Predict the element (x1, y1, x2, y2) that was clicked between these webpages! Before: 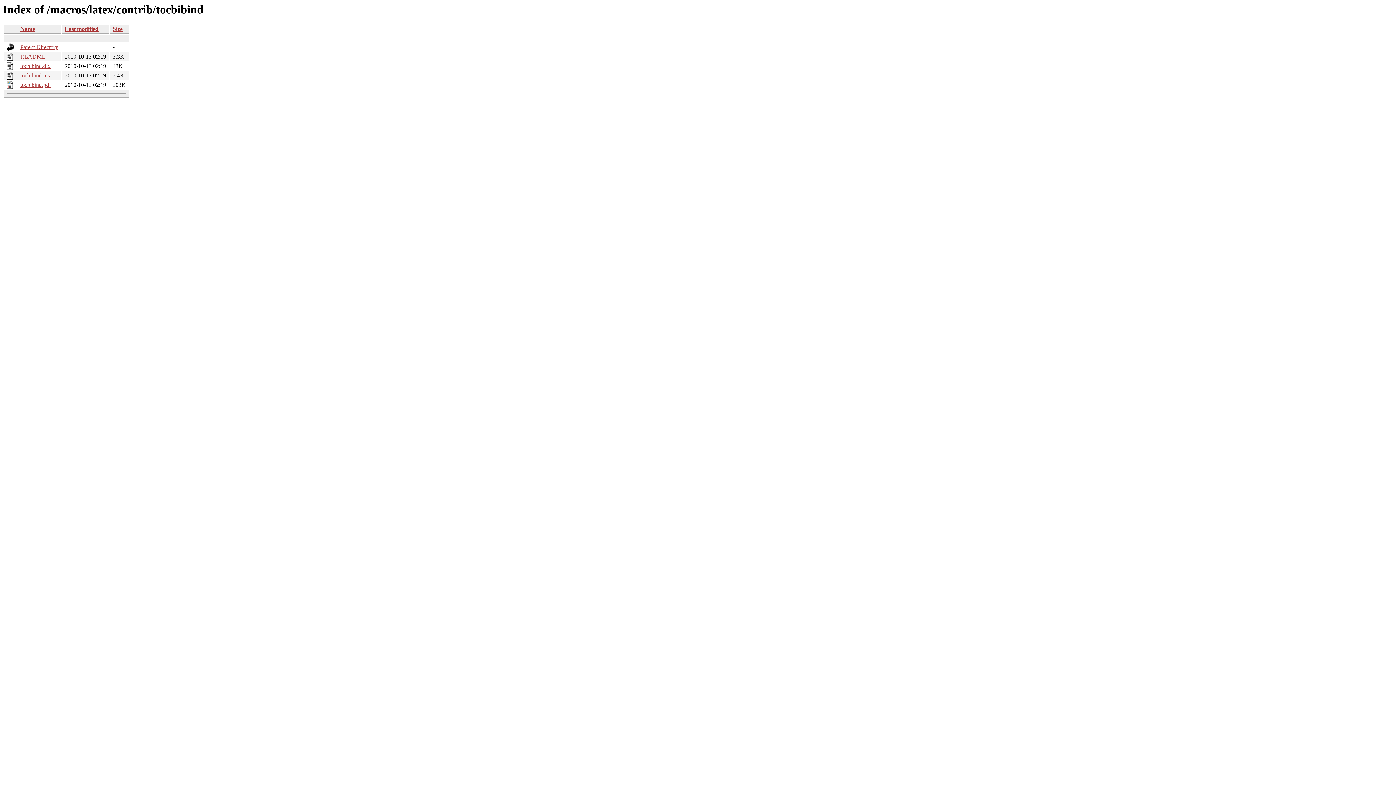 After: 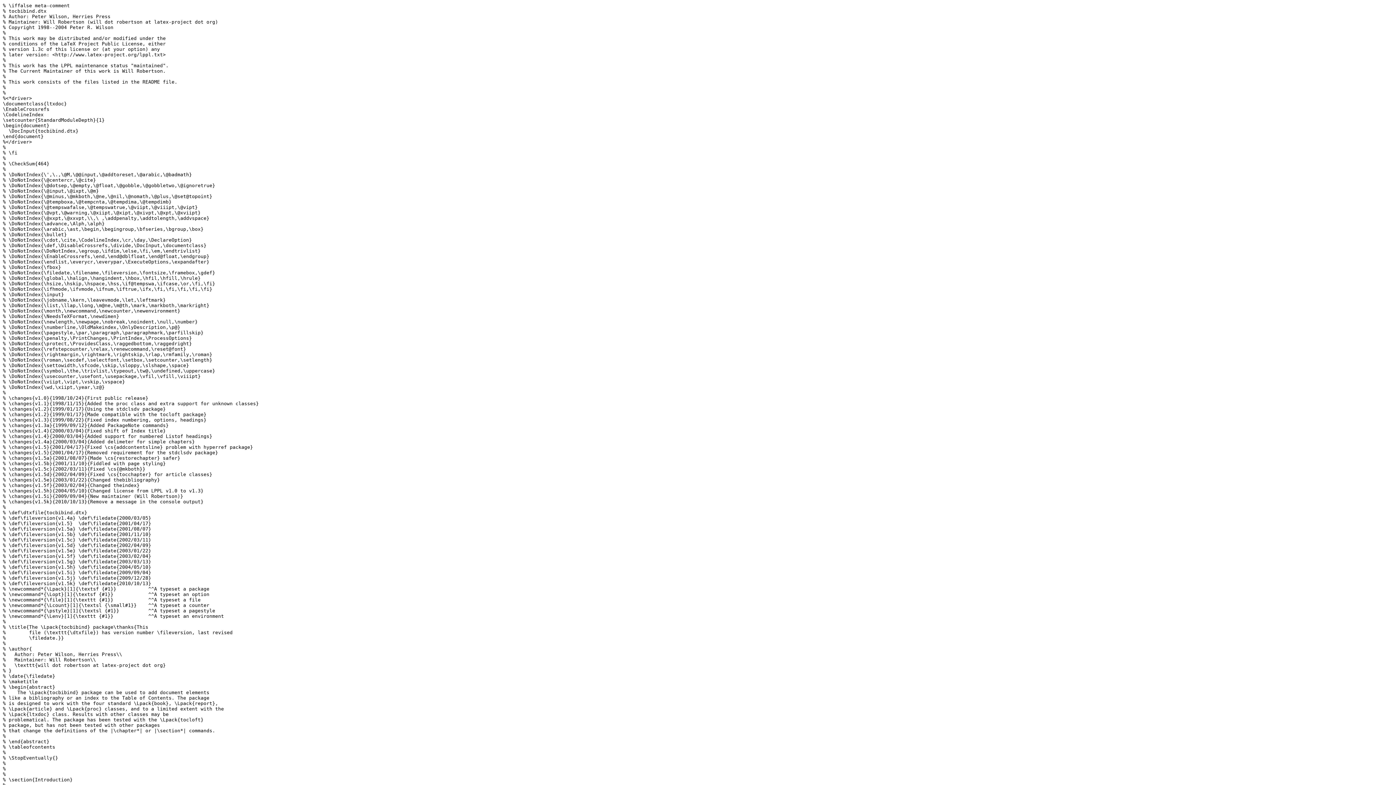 Action: bbox: (20, 63, 50, 69) label: tocbibind.dtx